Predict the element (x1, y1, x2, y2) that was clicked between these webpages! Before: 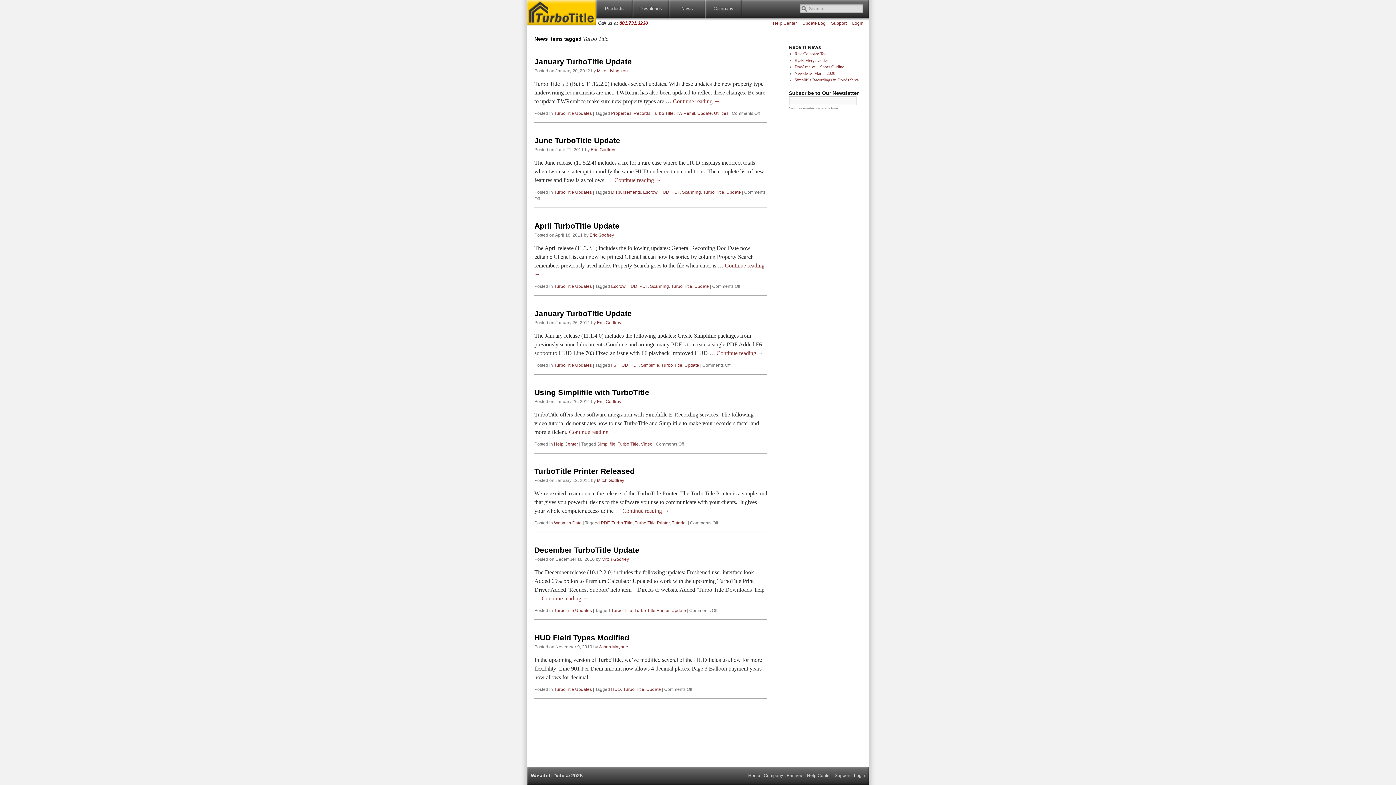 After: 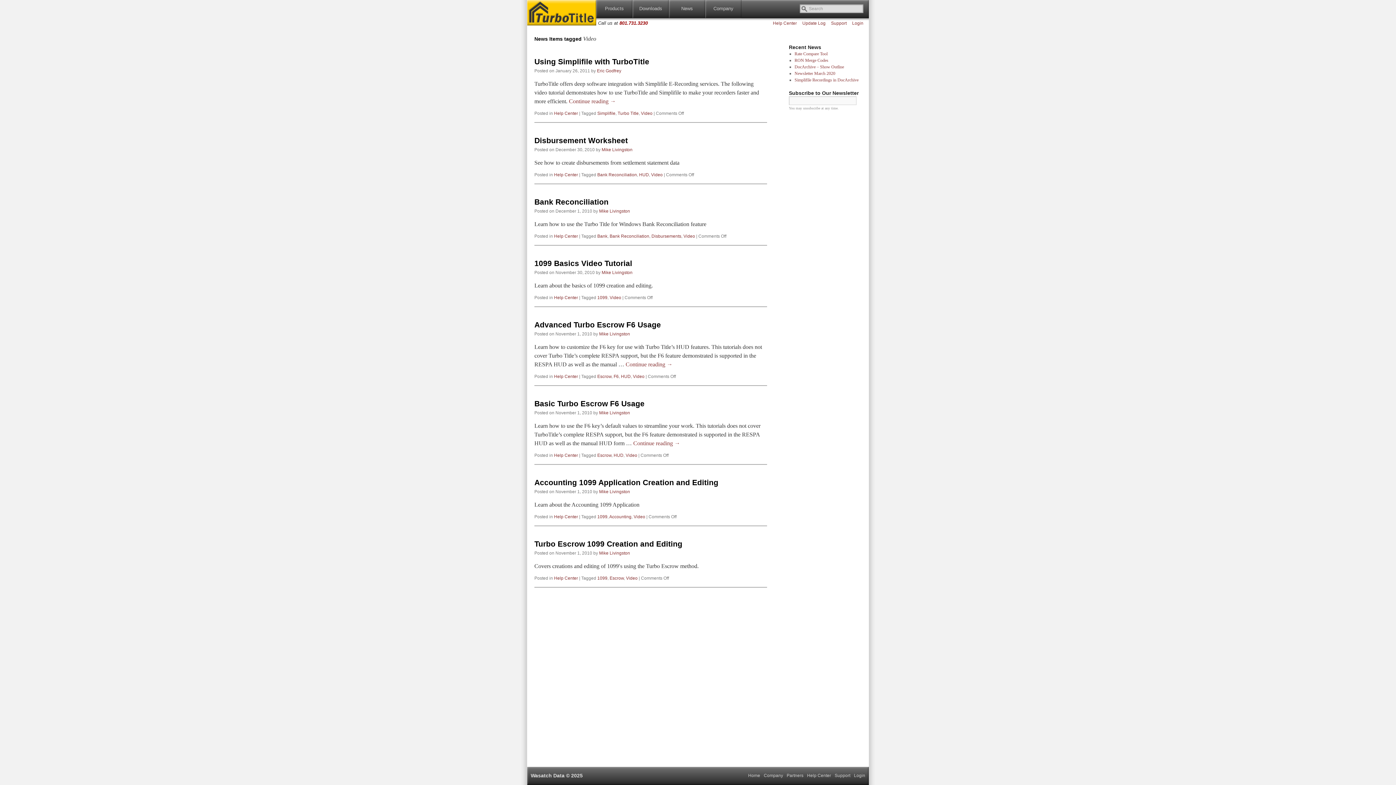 Action: bbox: (641, 441, 652, 446) label: Video